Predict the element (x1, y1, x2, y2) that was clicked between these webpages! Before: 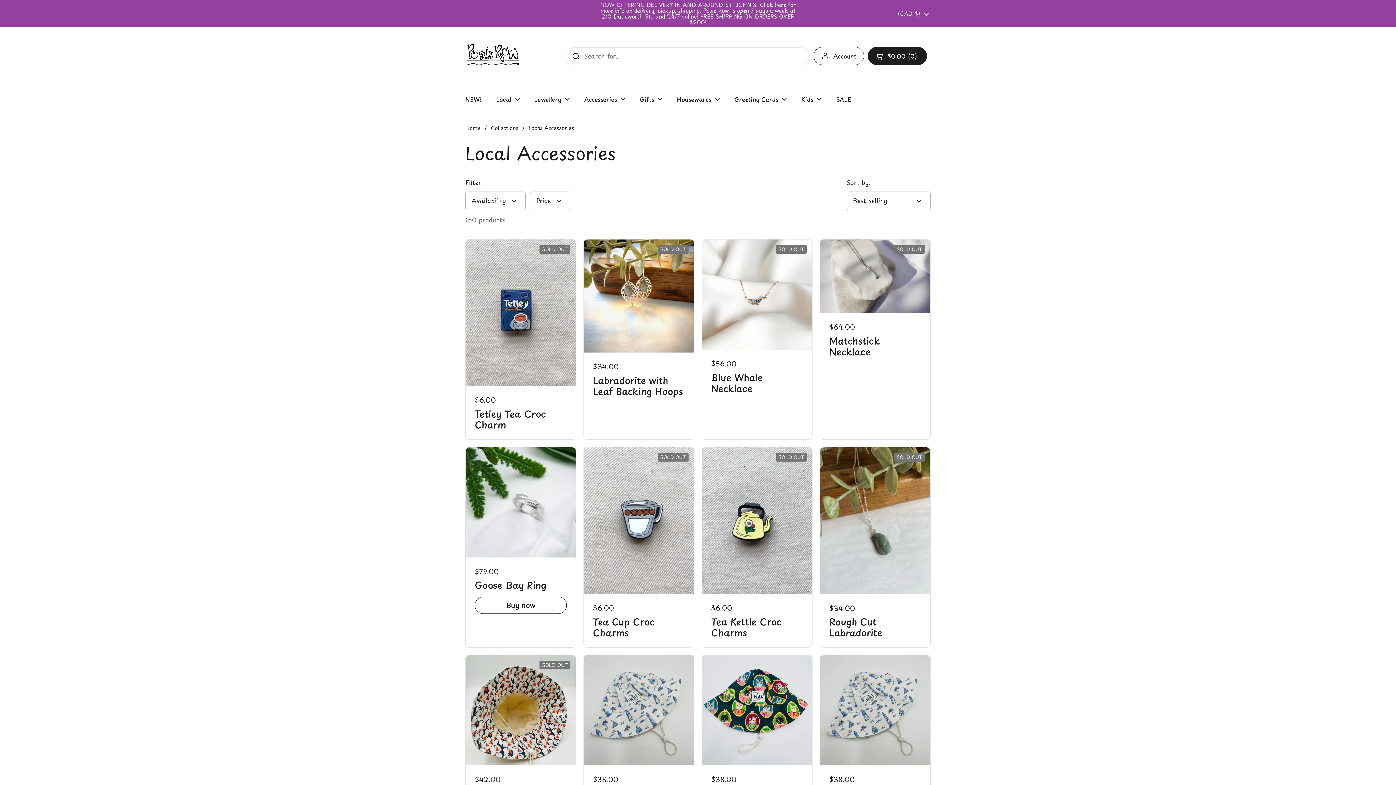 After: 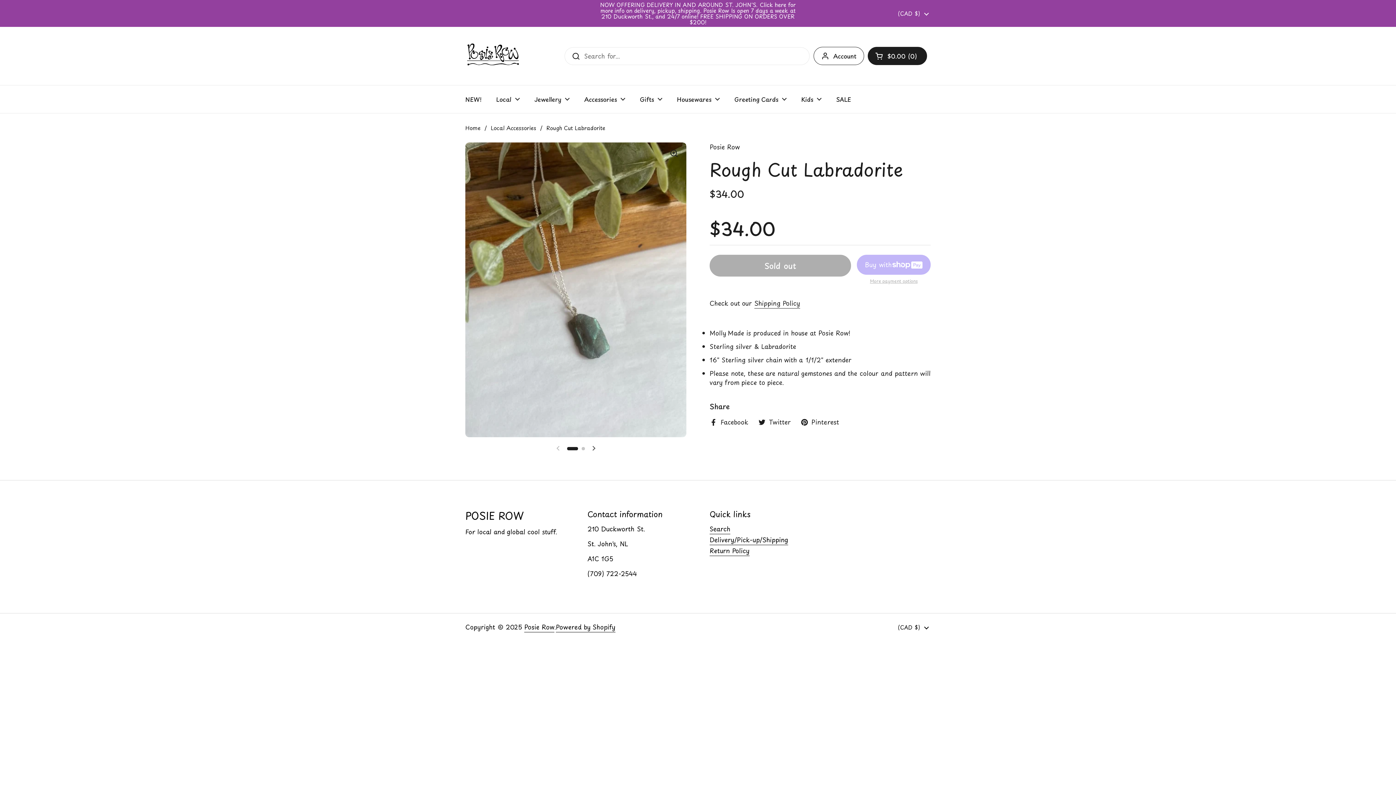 Action: bbox: (820, 447, 930, 594)